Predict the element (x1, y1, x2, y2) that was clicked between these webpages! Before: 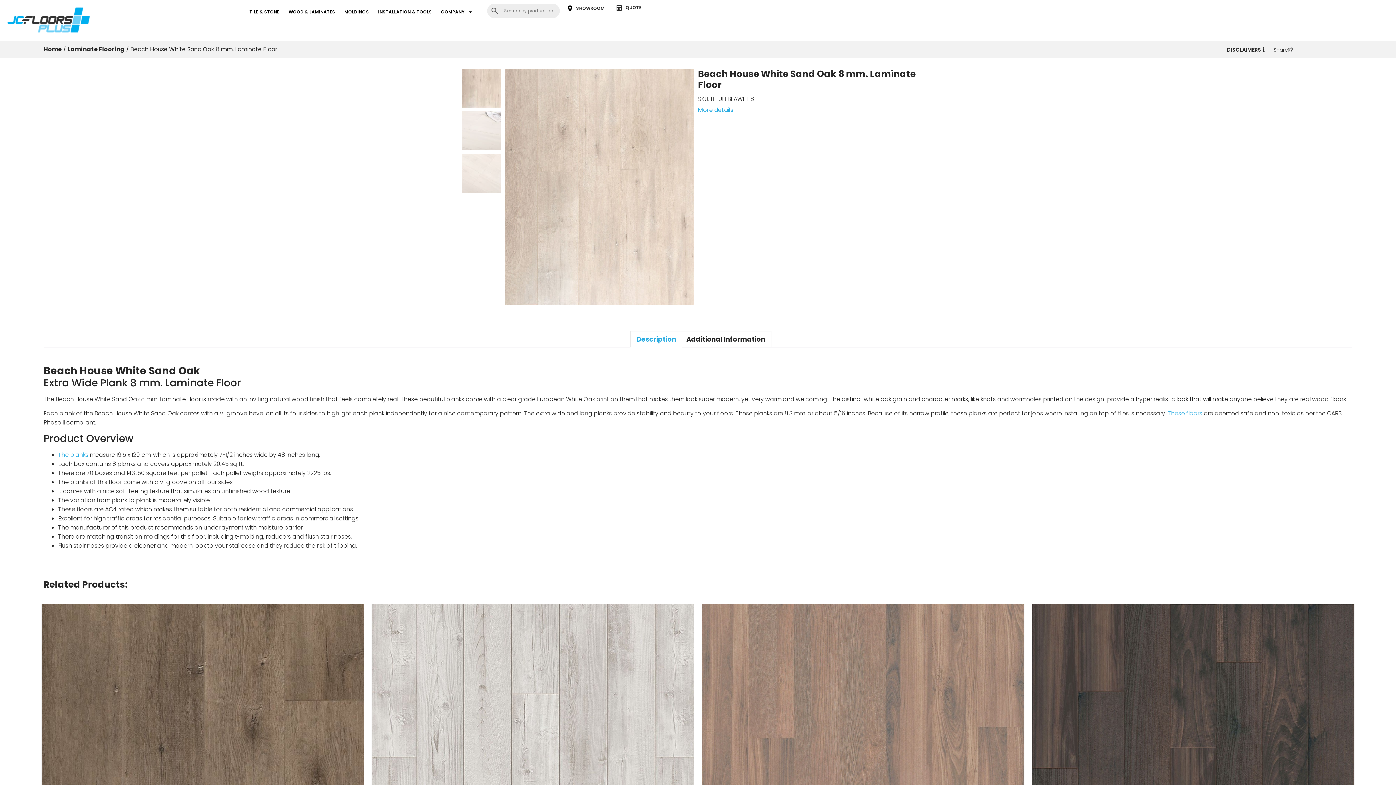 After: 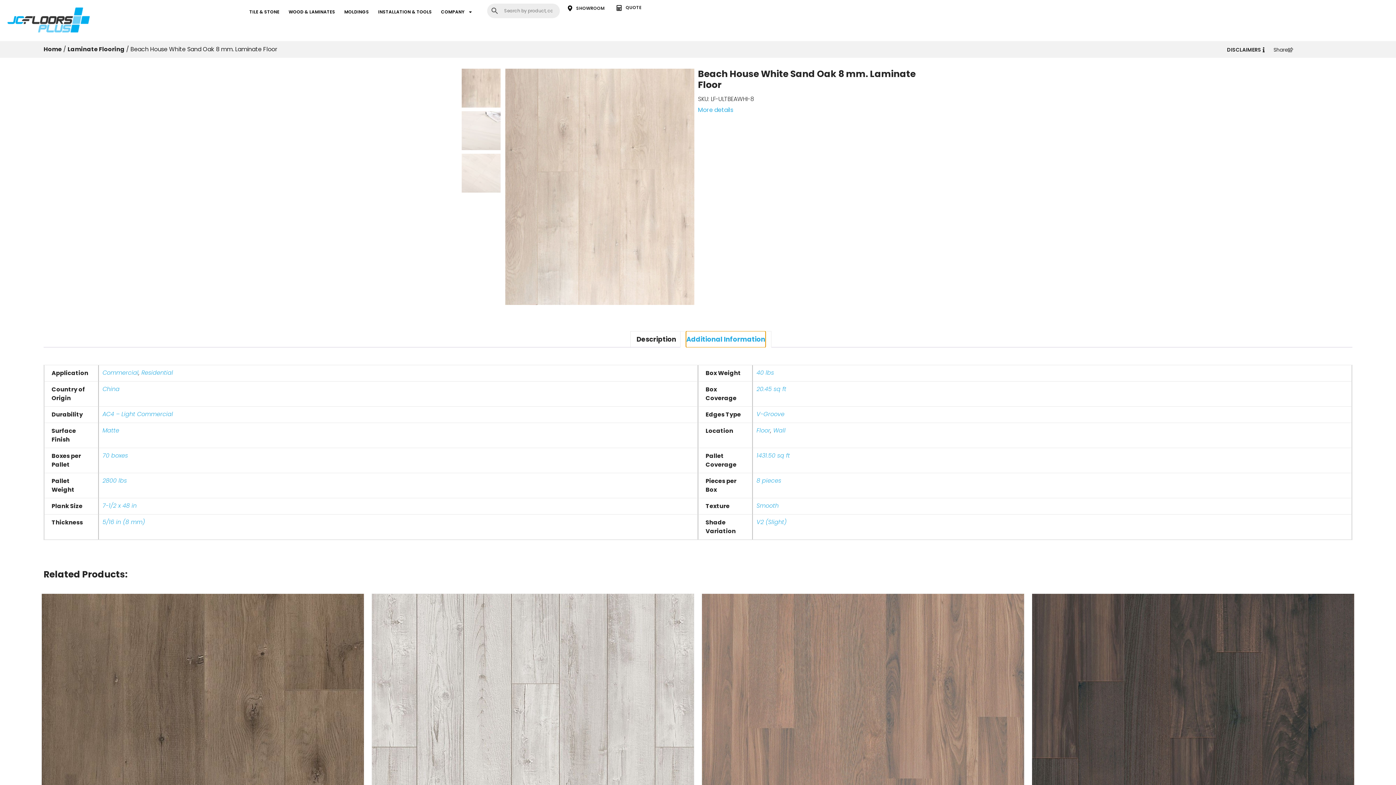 Action: label: Additional Information bbox: (686, 331, 765, 347)